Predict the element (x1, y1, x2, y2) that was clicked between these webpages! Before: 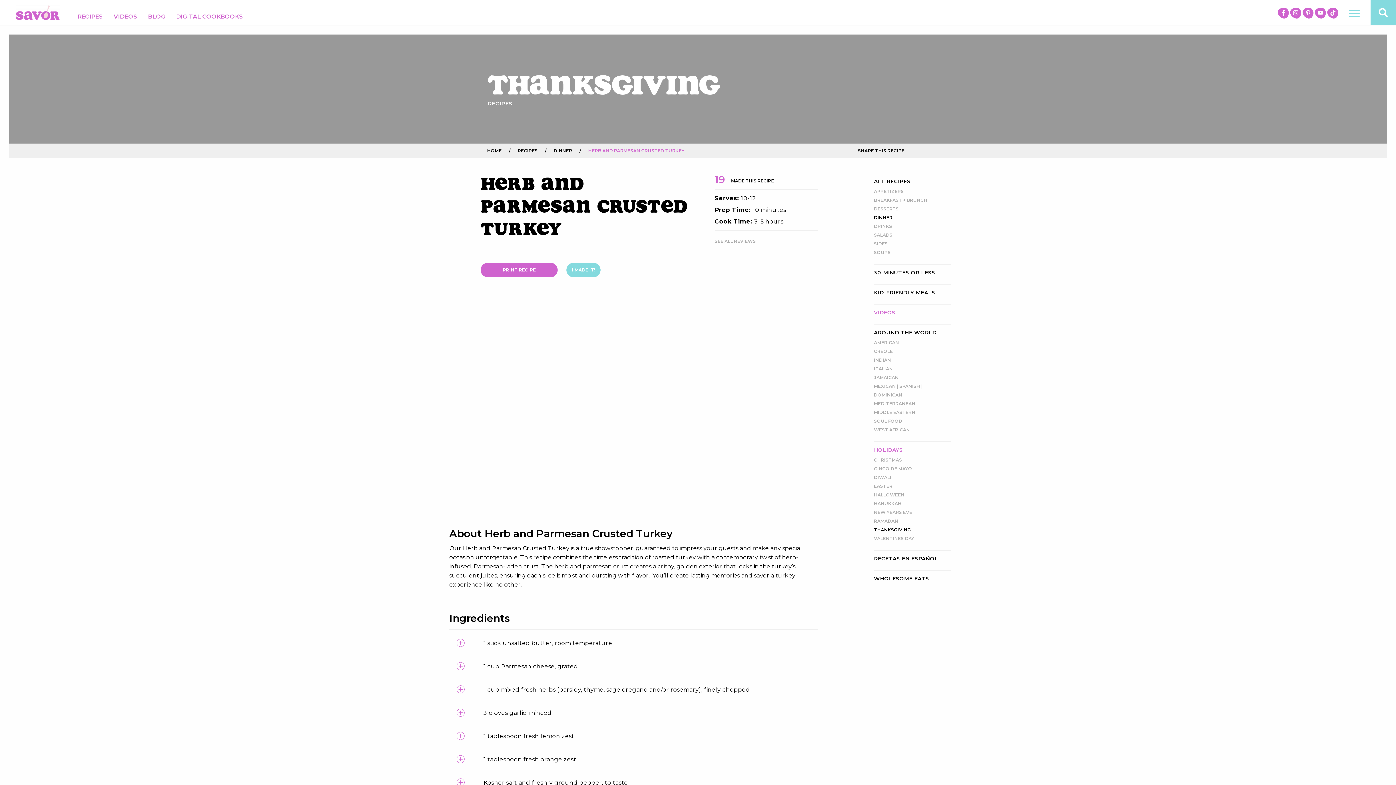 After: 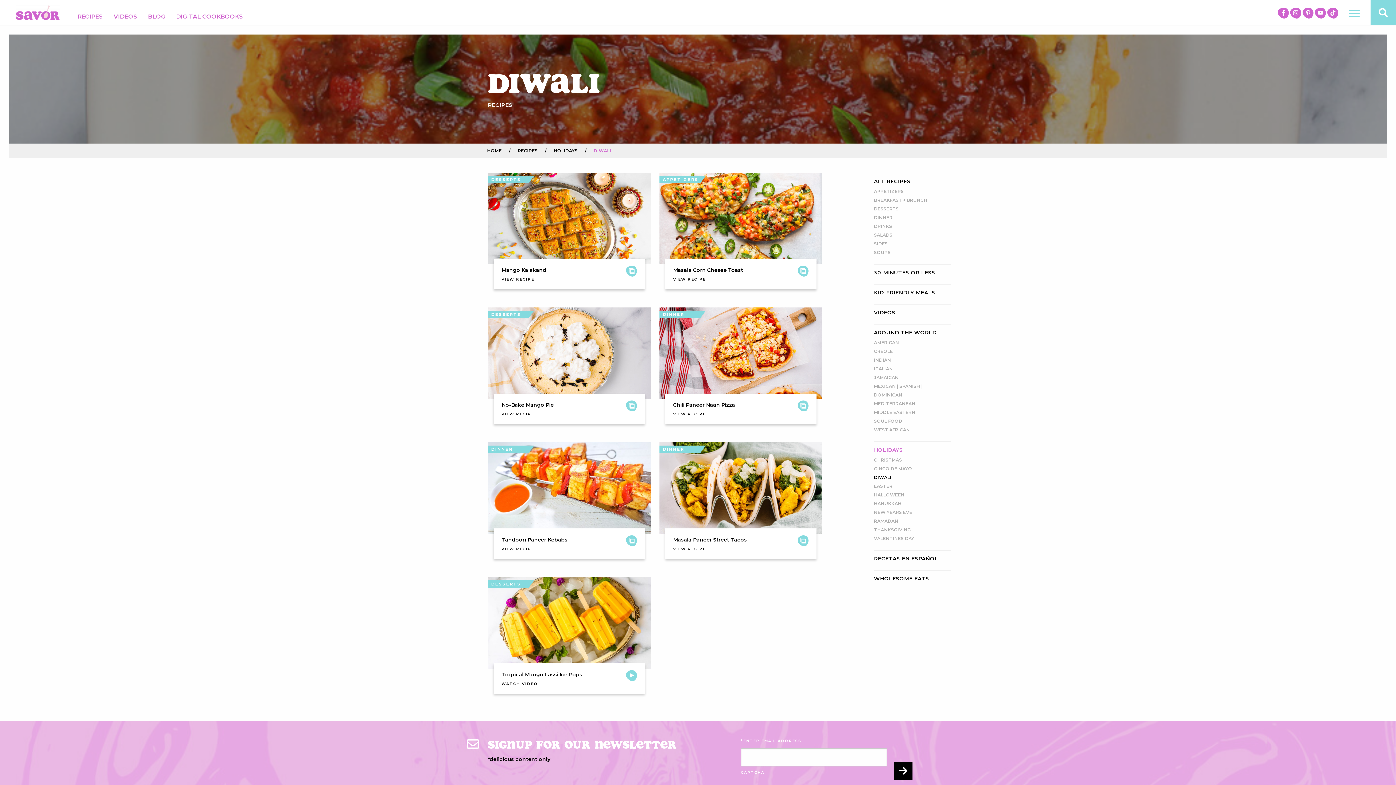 Action: label: DIWALI bbox: (874, 474, 891, 480)